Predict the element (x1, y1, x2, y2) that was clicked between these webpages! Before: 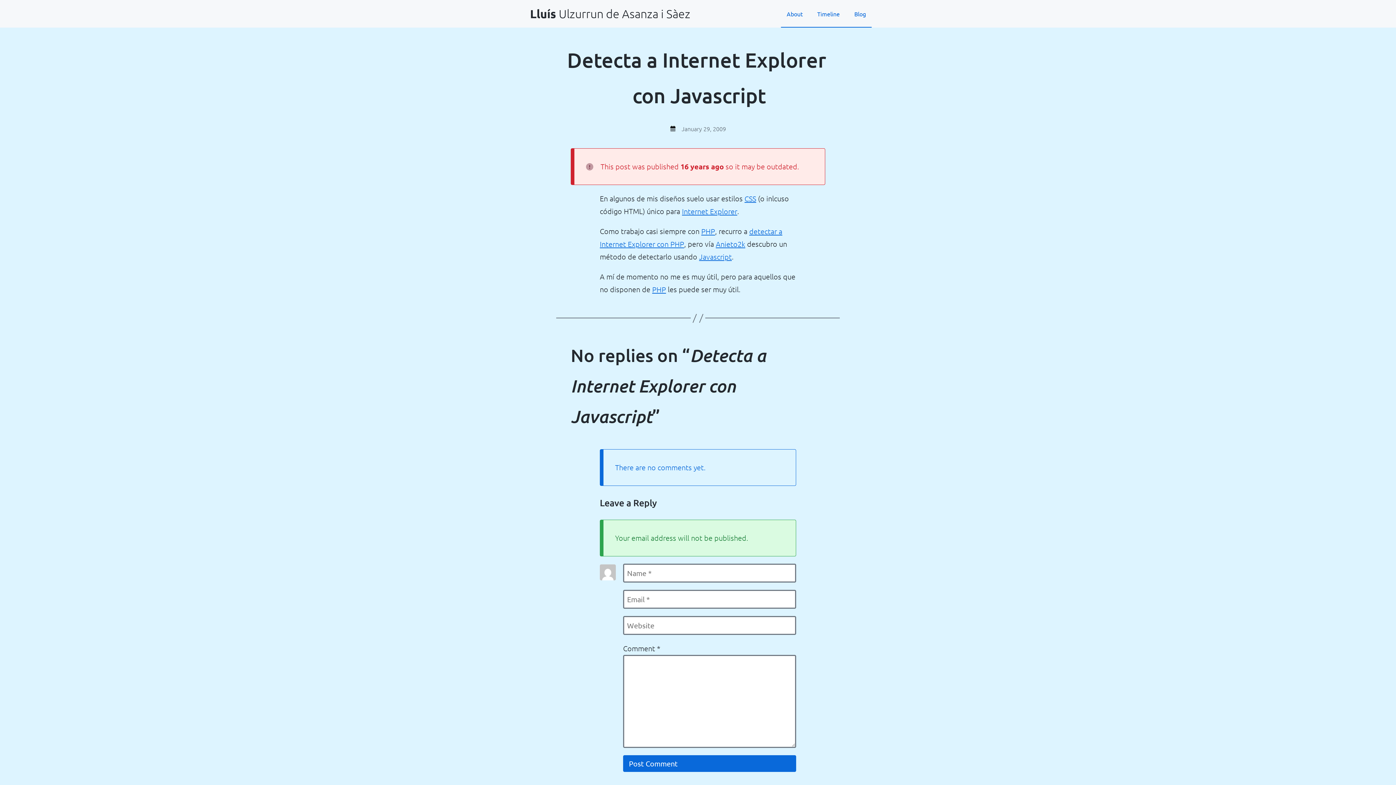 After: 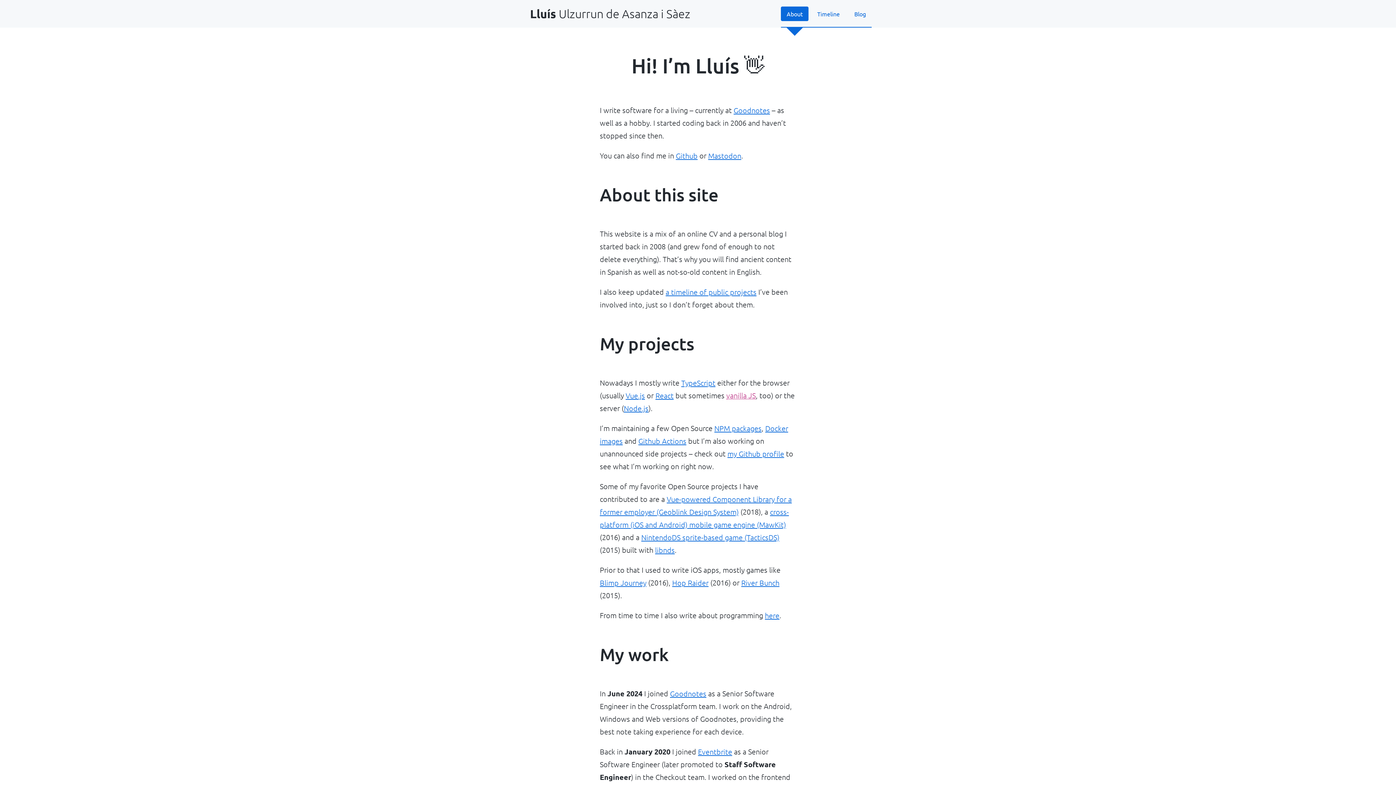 Action: label: Lluís Ulzurrun de Asanza i Sàez bbox: (524, 5, 696, 22)